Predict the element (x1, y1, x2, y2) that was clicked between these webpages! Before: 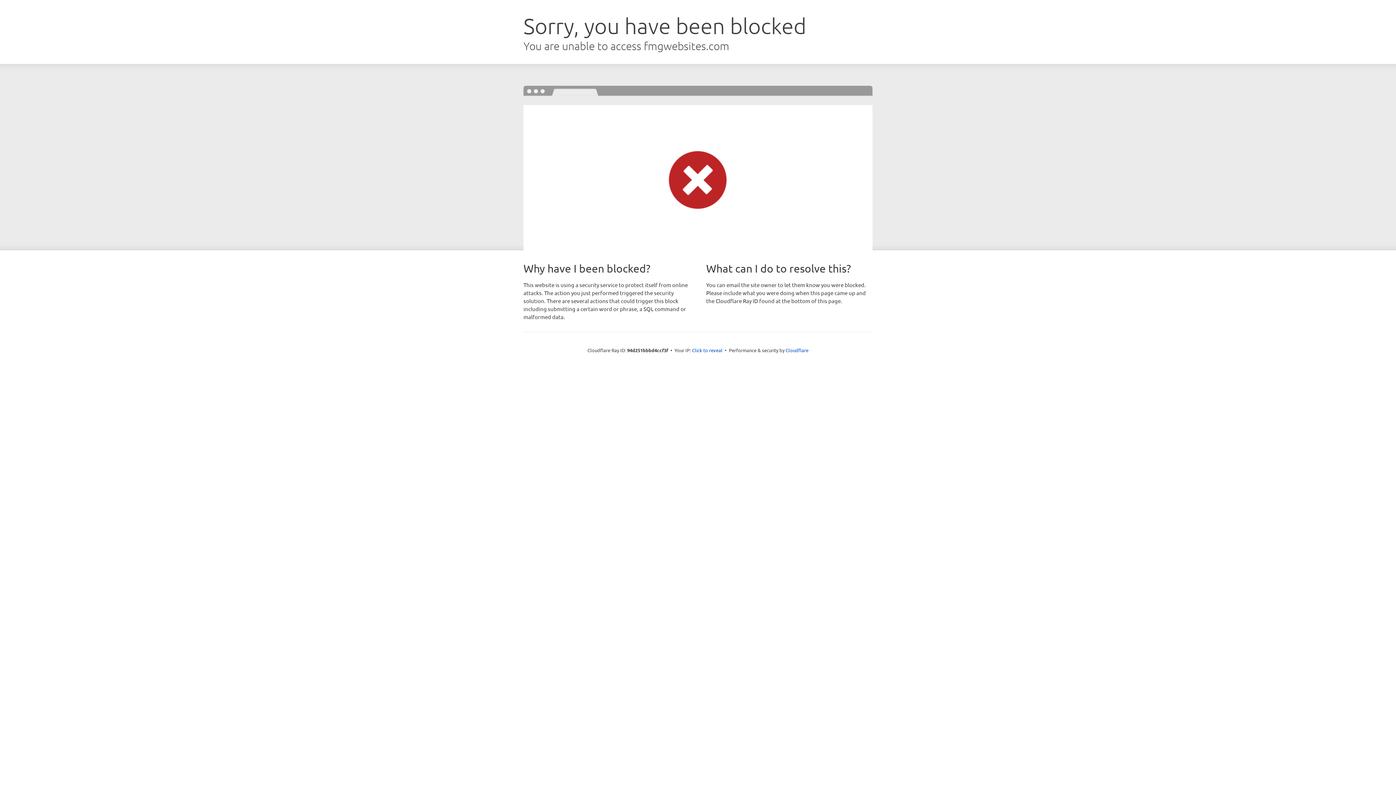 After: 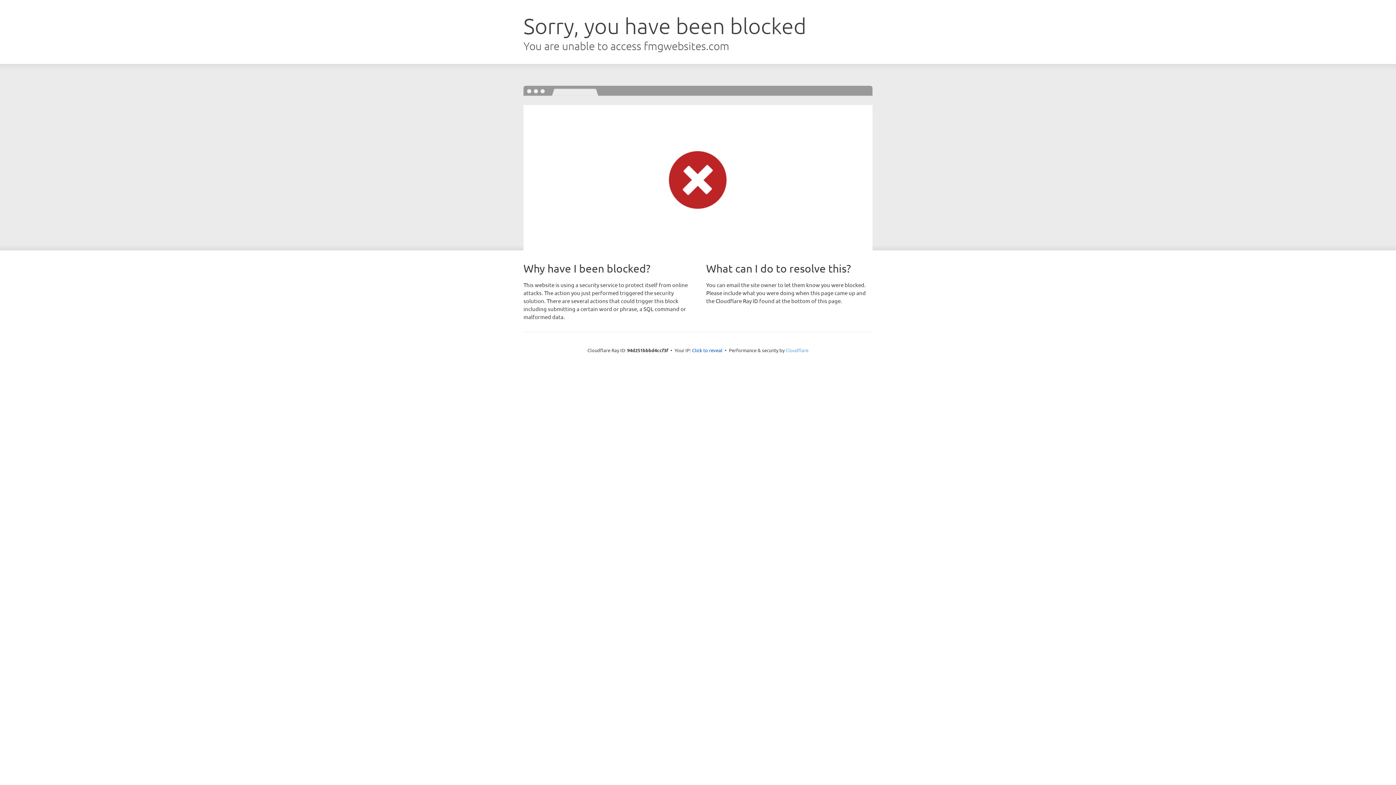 Action: bbox: (785, 347, 808, 353) label: Cloudflare